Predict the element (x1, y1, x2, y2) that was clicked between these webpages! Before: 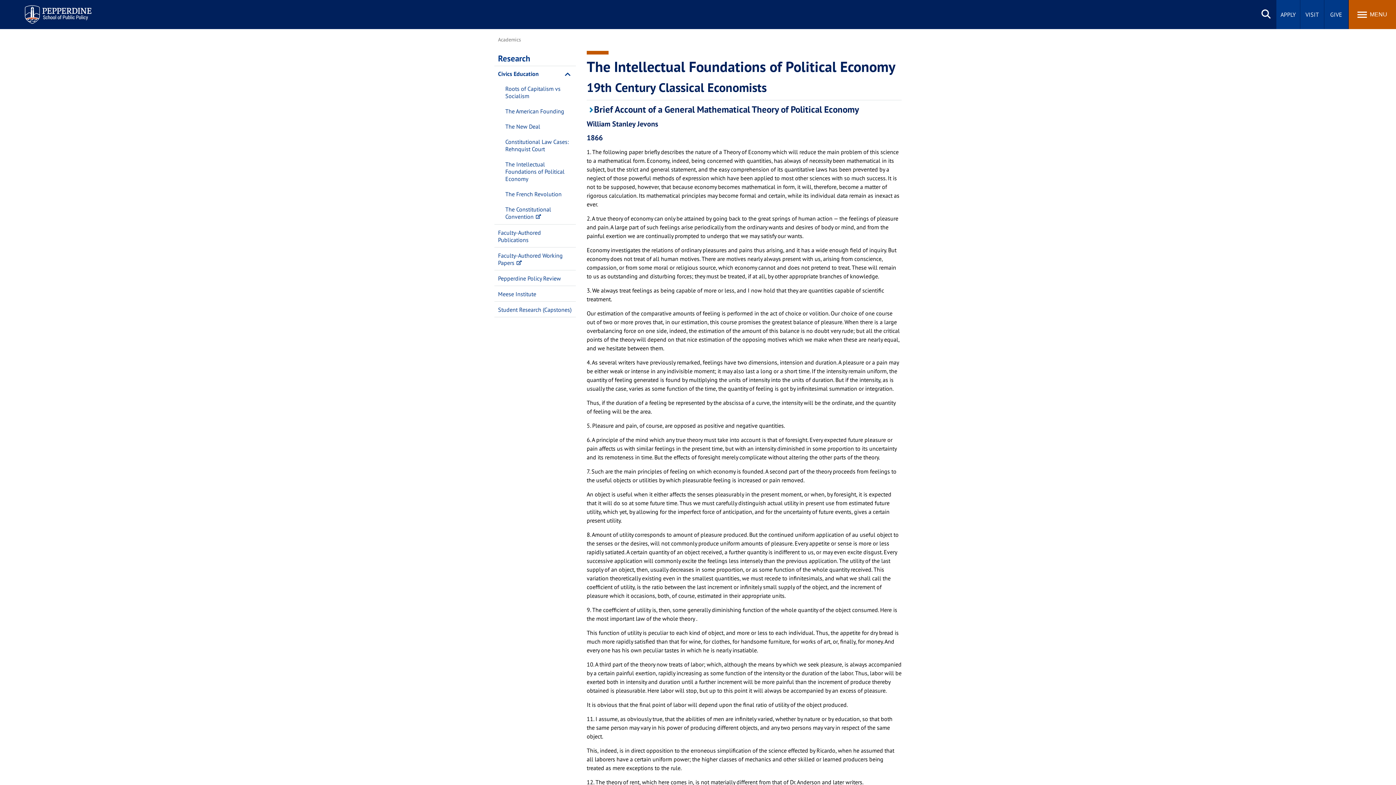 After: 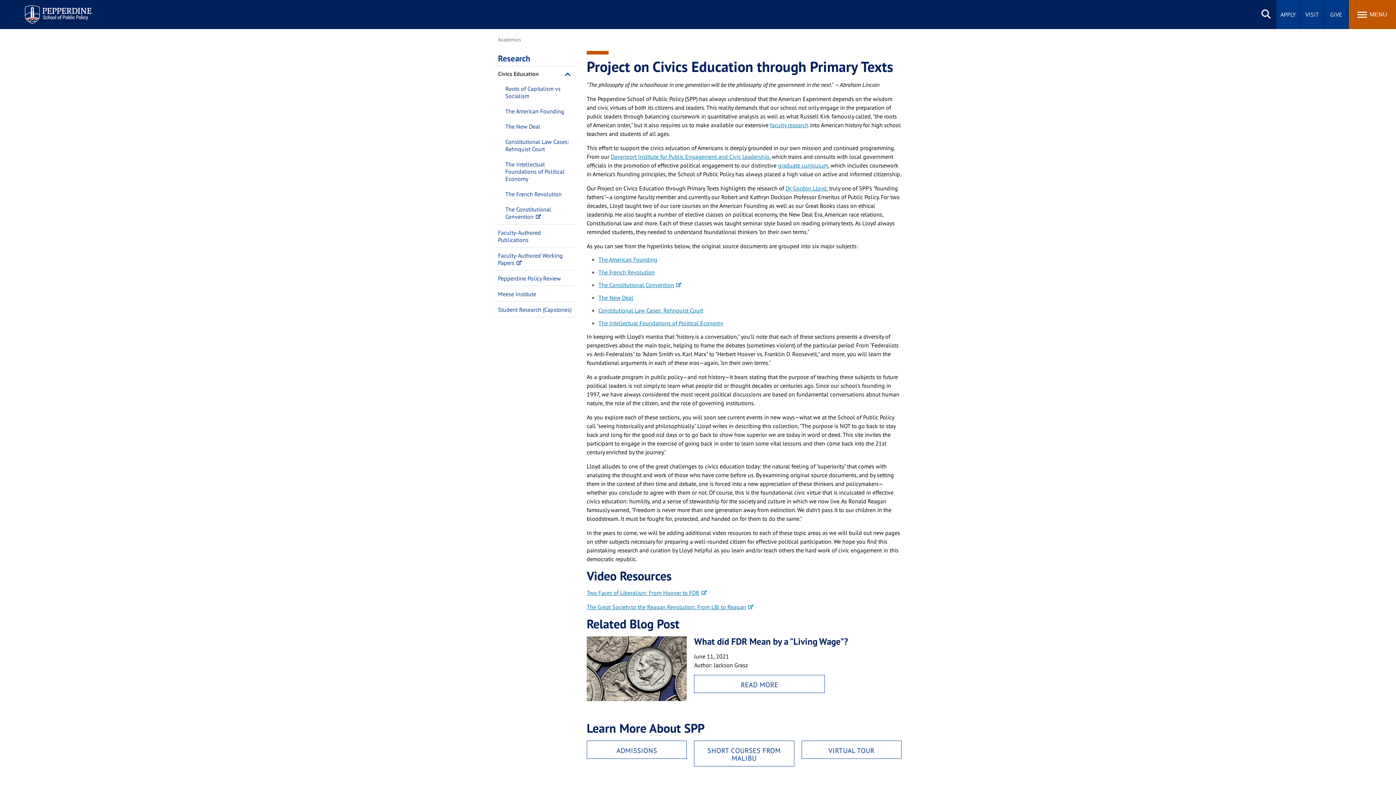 Action: bbox: (494, 66, 561, 81) label: Civics Education